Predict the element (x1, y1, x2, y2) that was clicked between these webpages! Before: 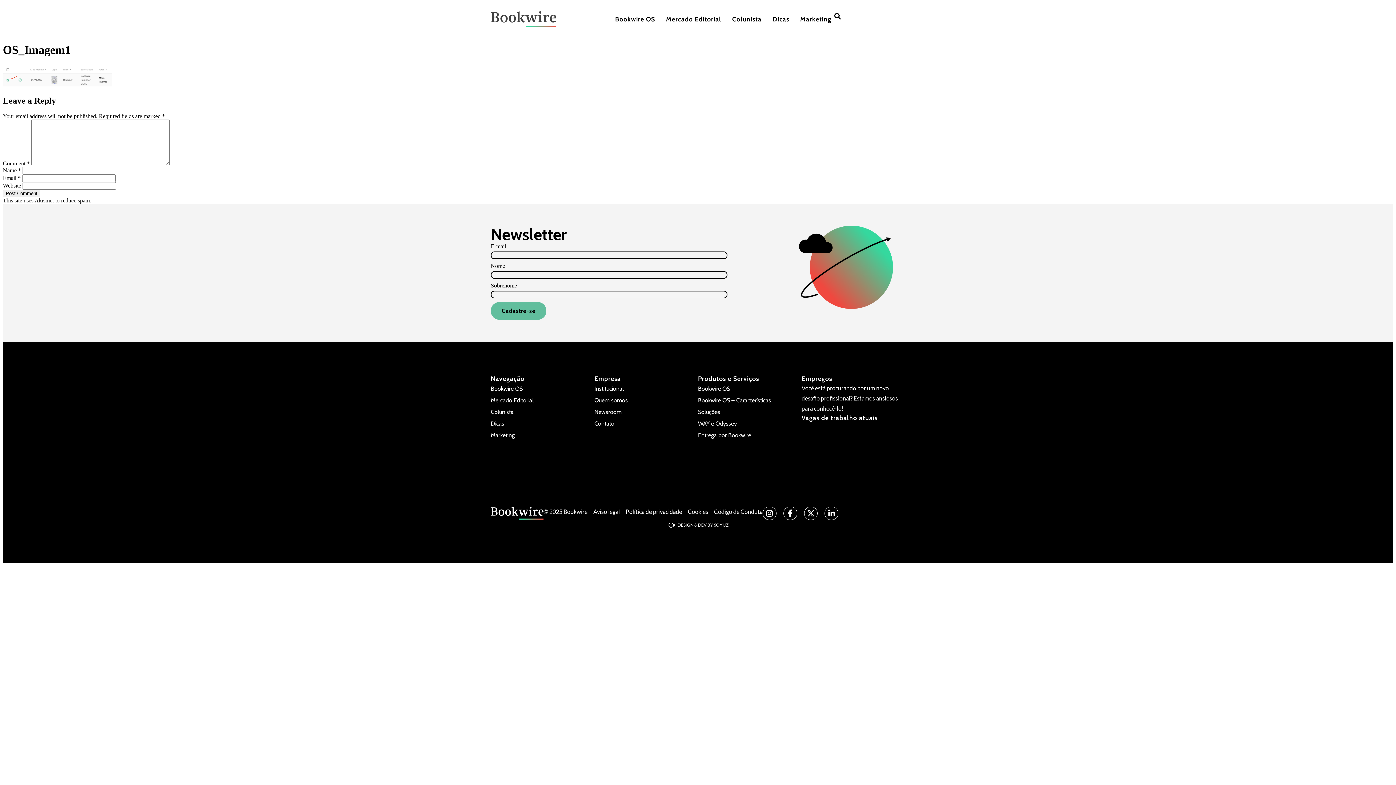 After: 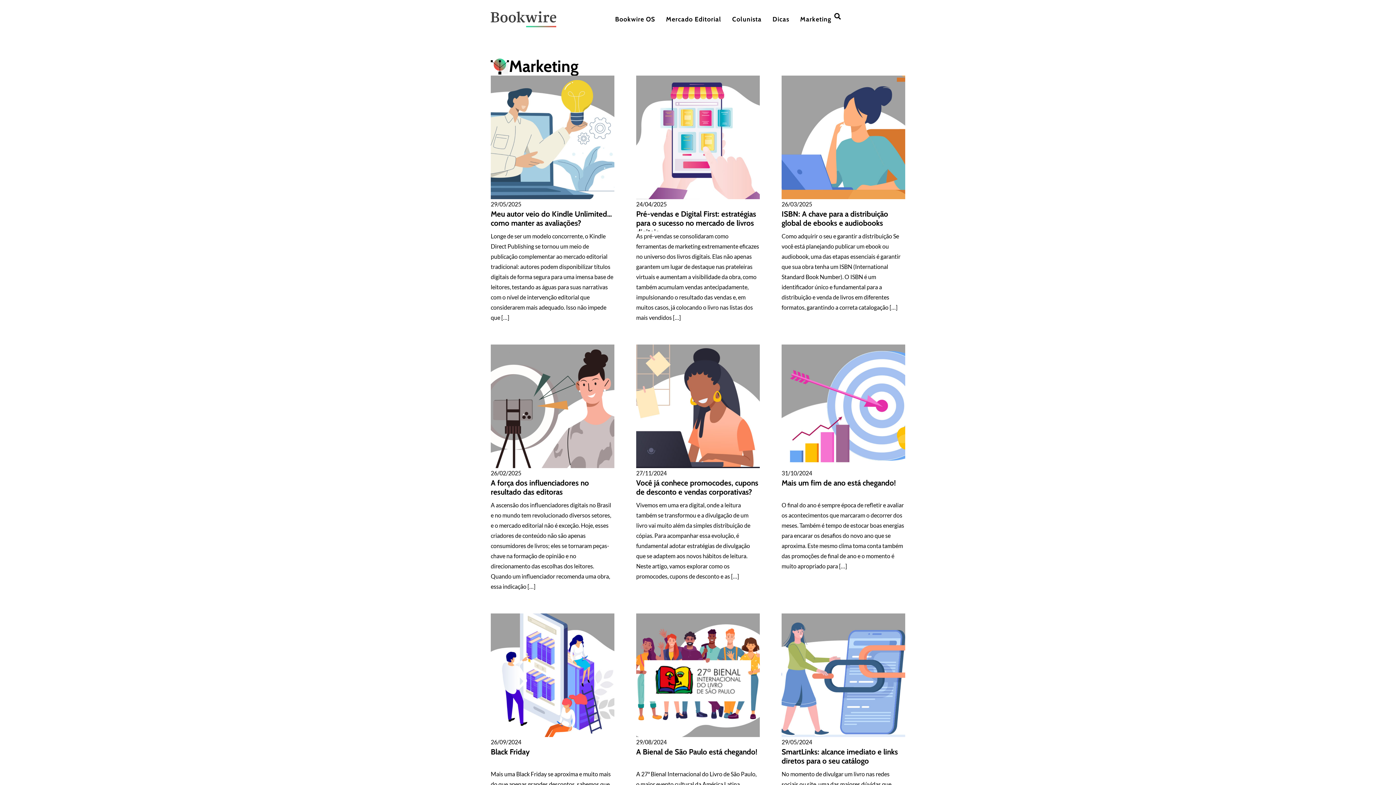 Action: label: Marketing bbox: (800, 10, 831, 28)